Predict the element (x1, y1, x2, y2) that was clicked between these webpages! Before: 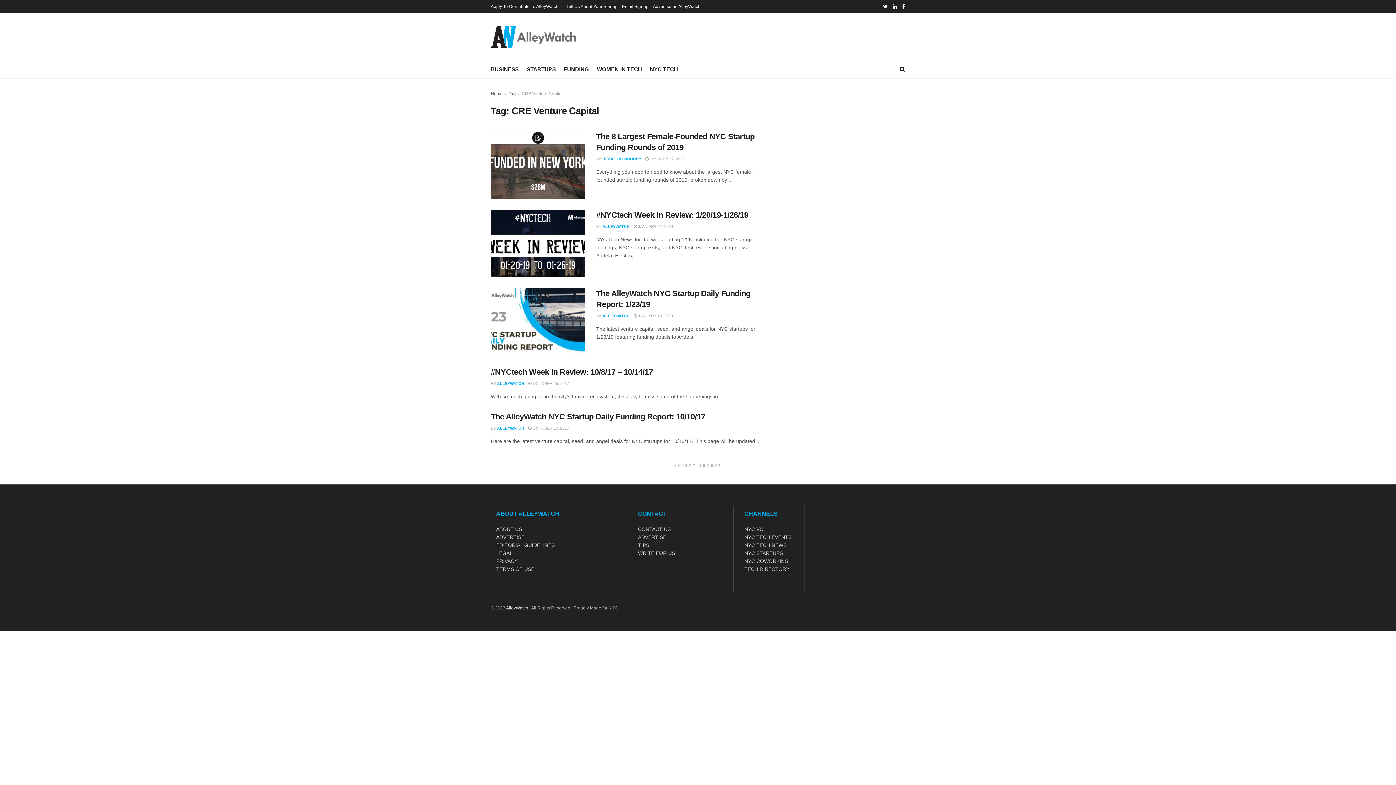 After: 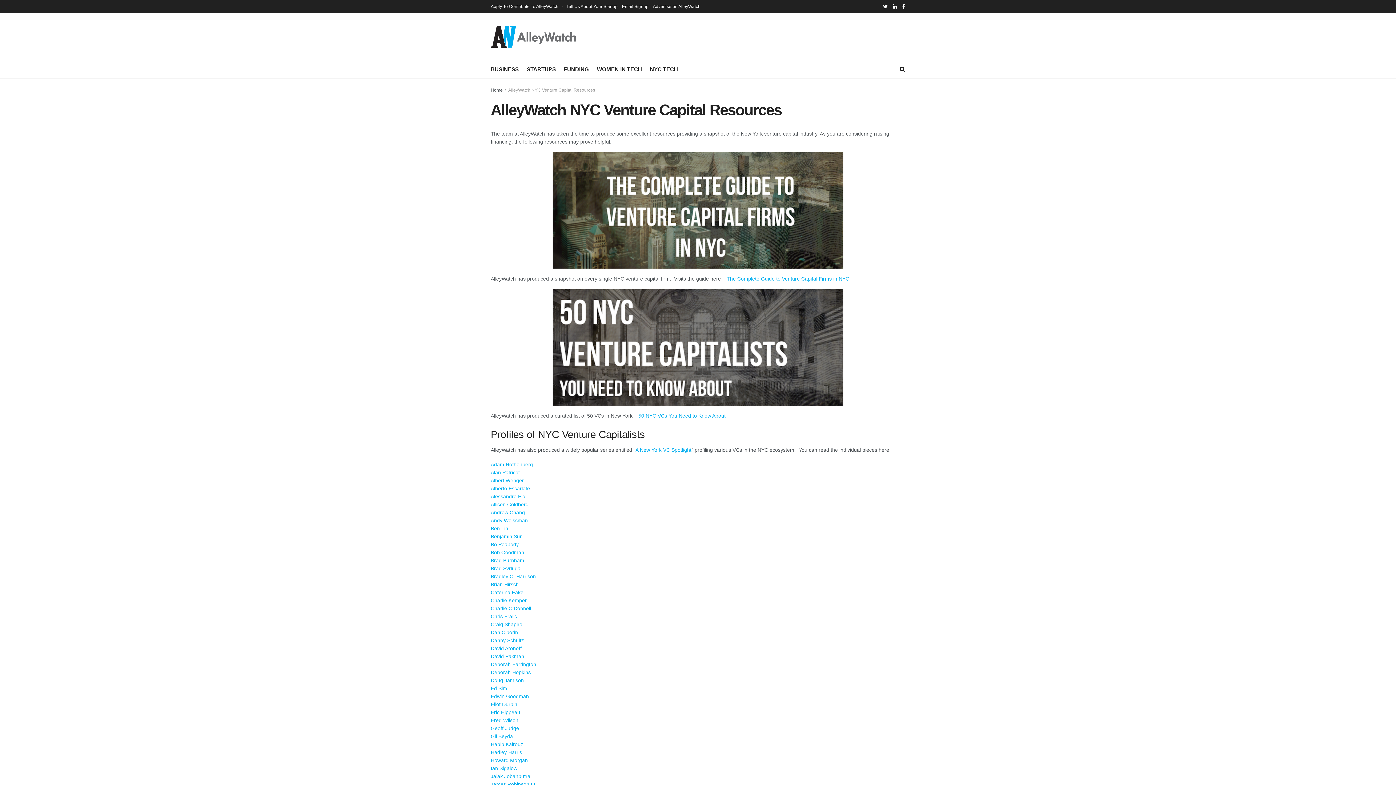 Action: label: NYC VC bbox: (744, 618, 763, 624)